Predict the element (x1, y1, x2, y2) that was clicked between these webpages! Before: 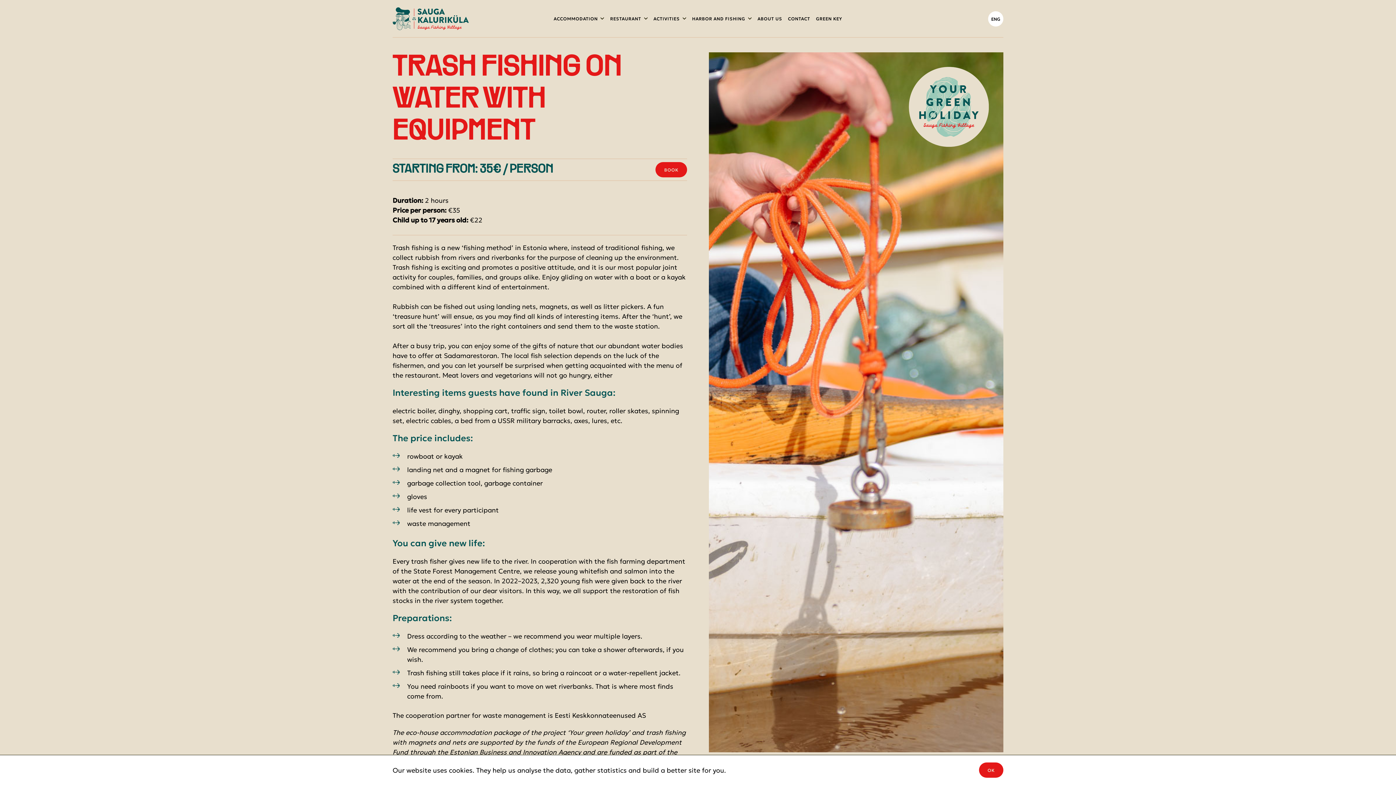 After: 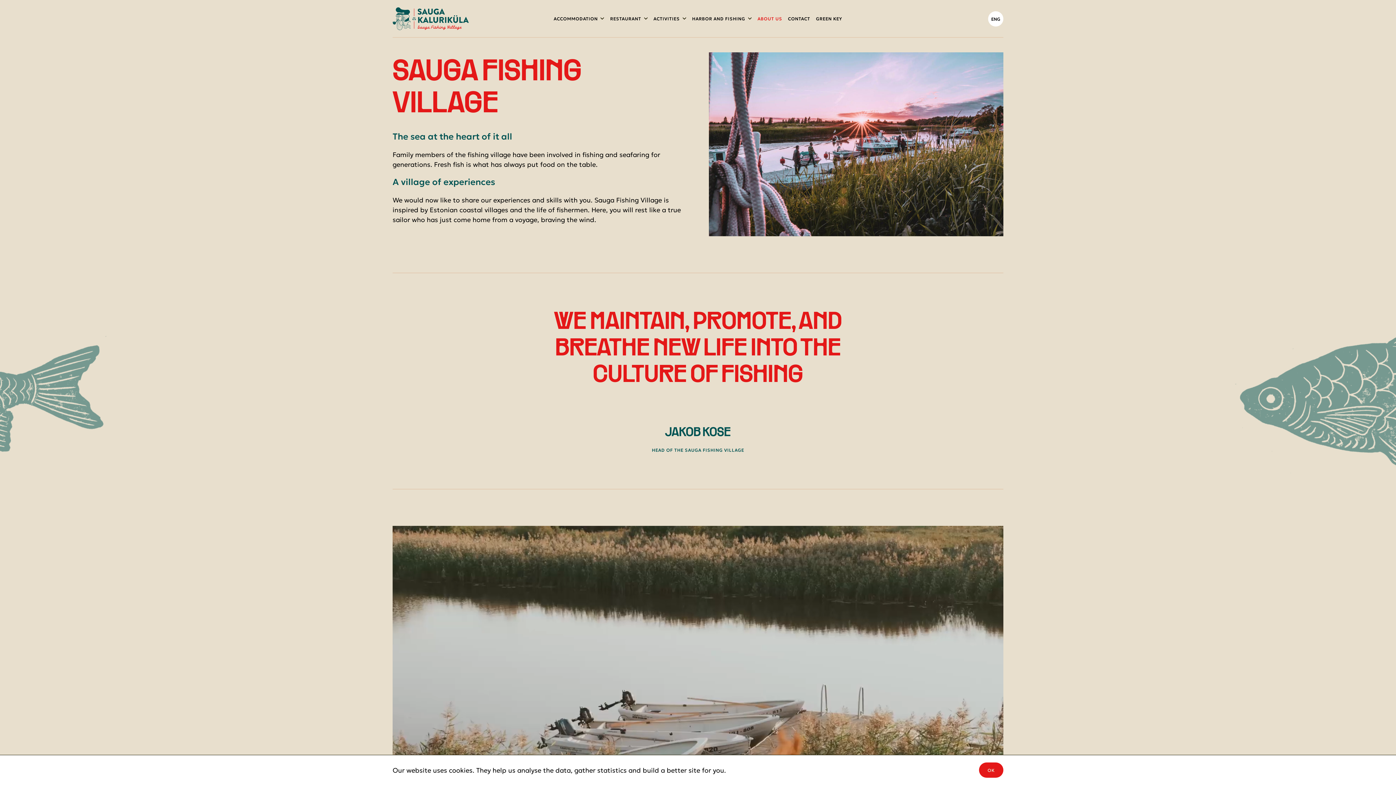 Action: label: ABOUT US bbox: (754, 0, 785, 37)